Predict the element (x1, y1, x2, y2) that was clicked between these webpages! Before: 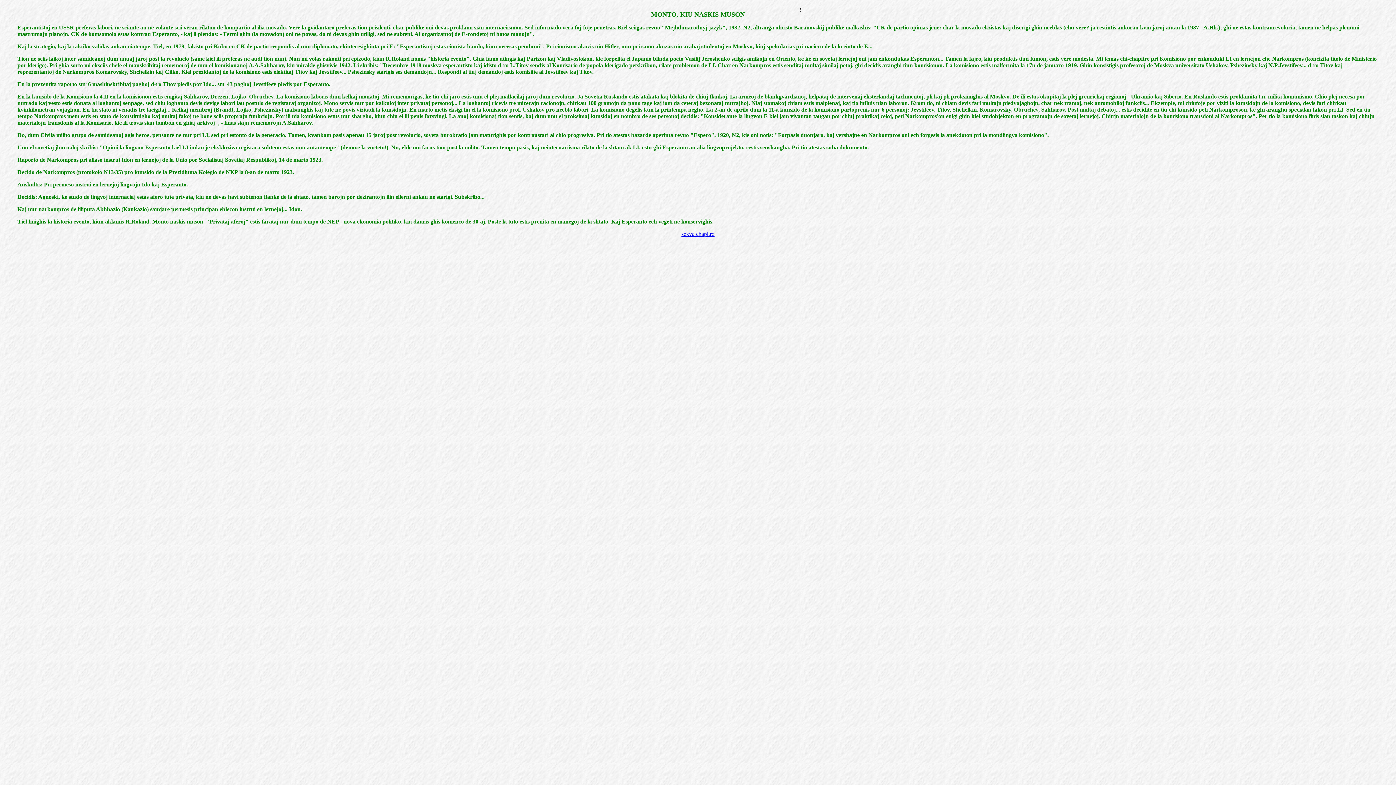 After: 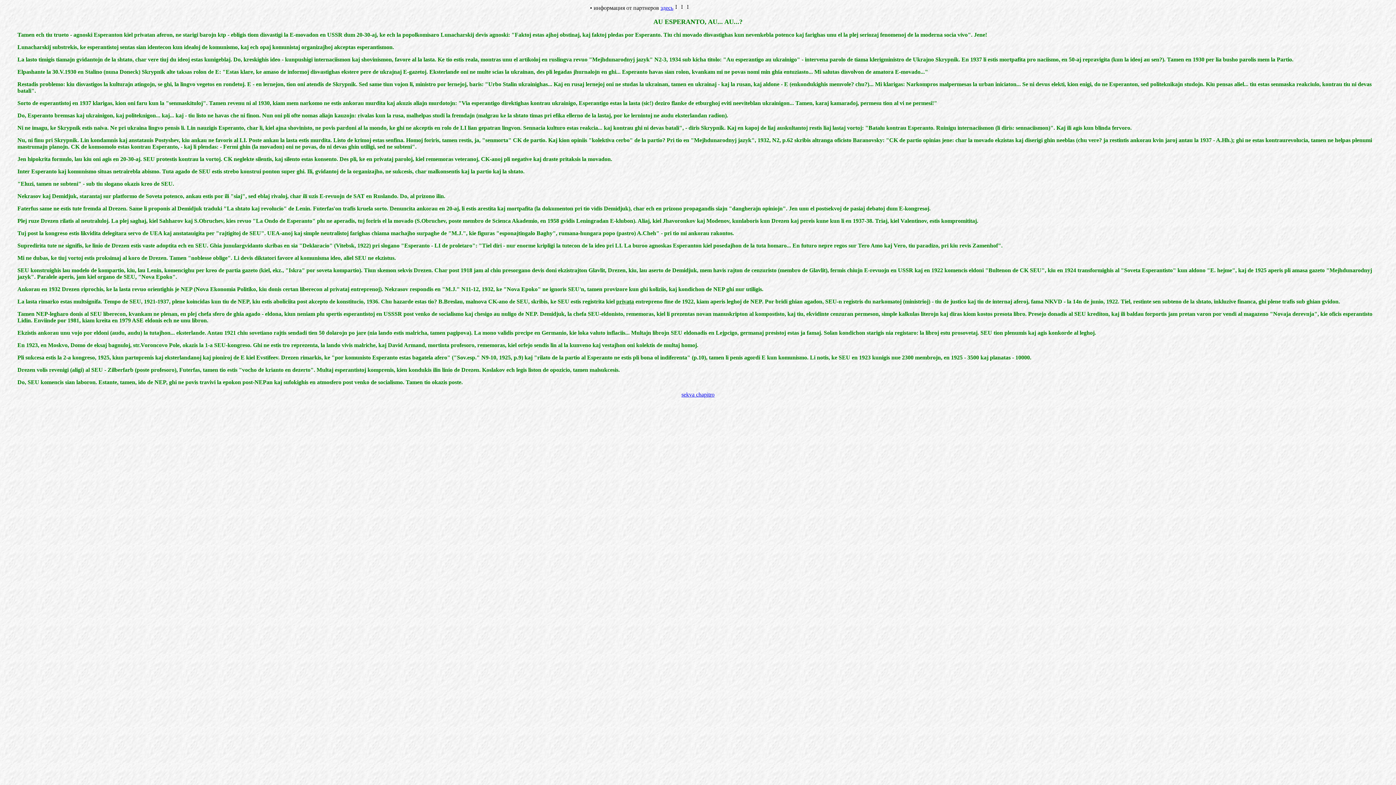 Action: bbox: (681, 230, 714, 237) label: sekva chapitro